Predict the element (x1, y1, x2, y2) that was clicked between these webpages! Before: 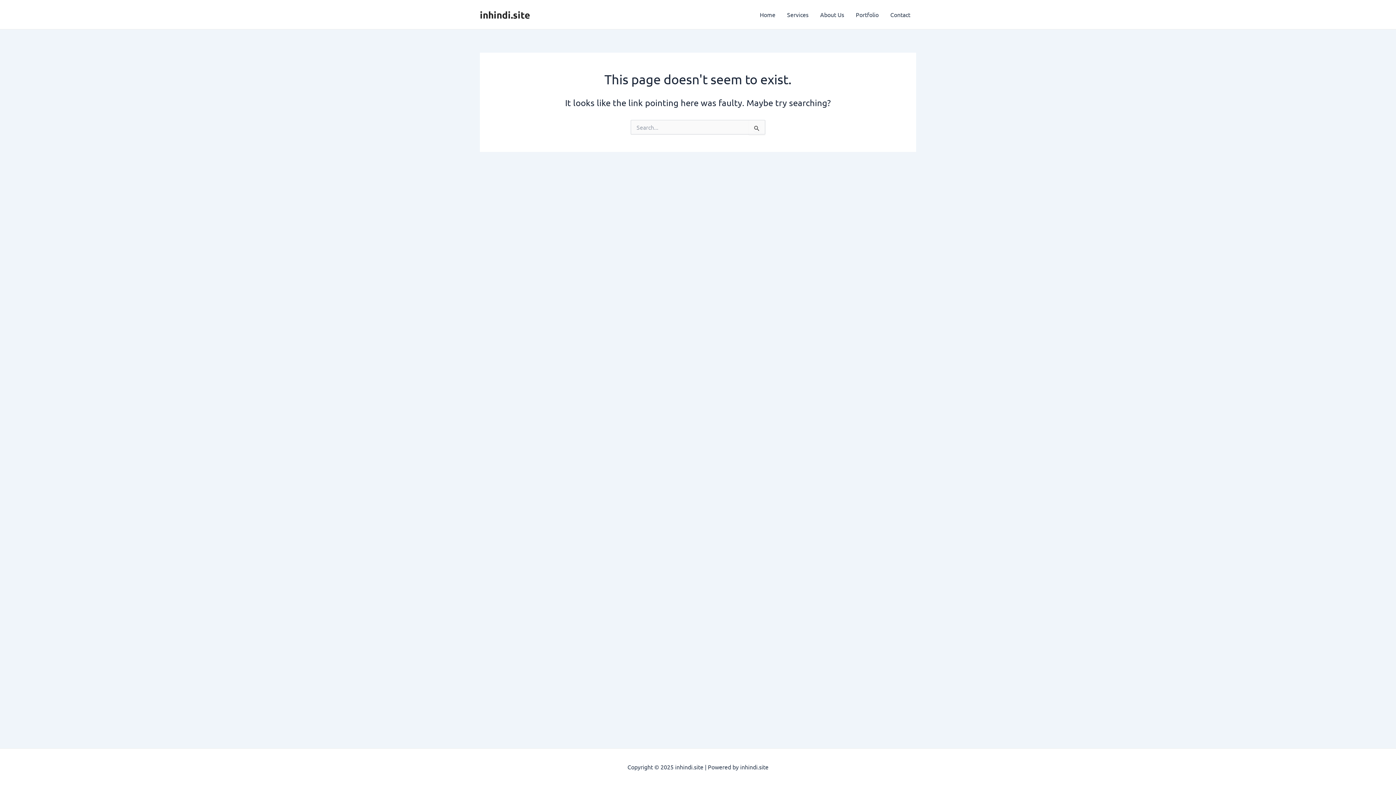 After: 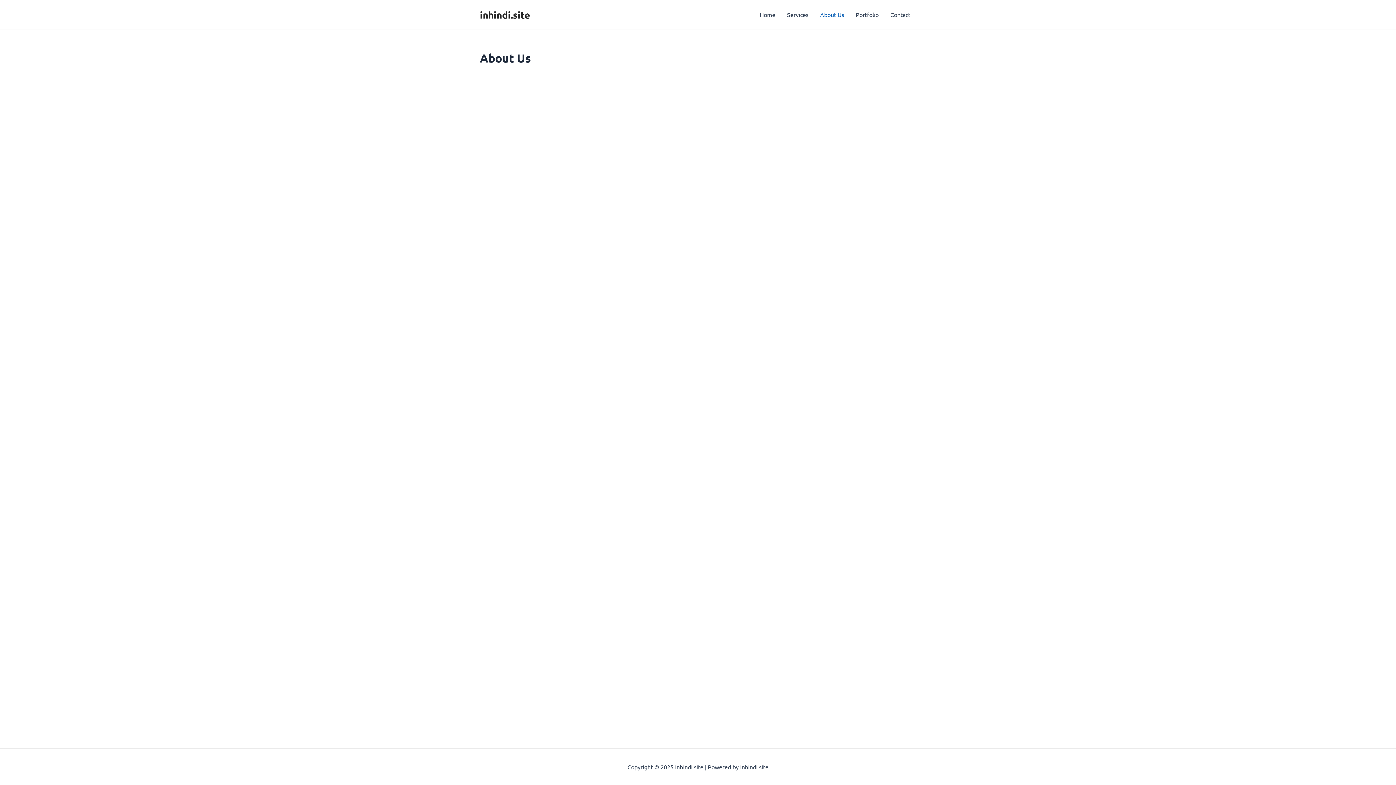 Action: bbox: (814, 0, 850, 29) label: About Us